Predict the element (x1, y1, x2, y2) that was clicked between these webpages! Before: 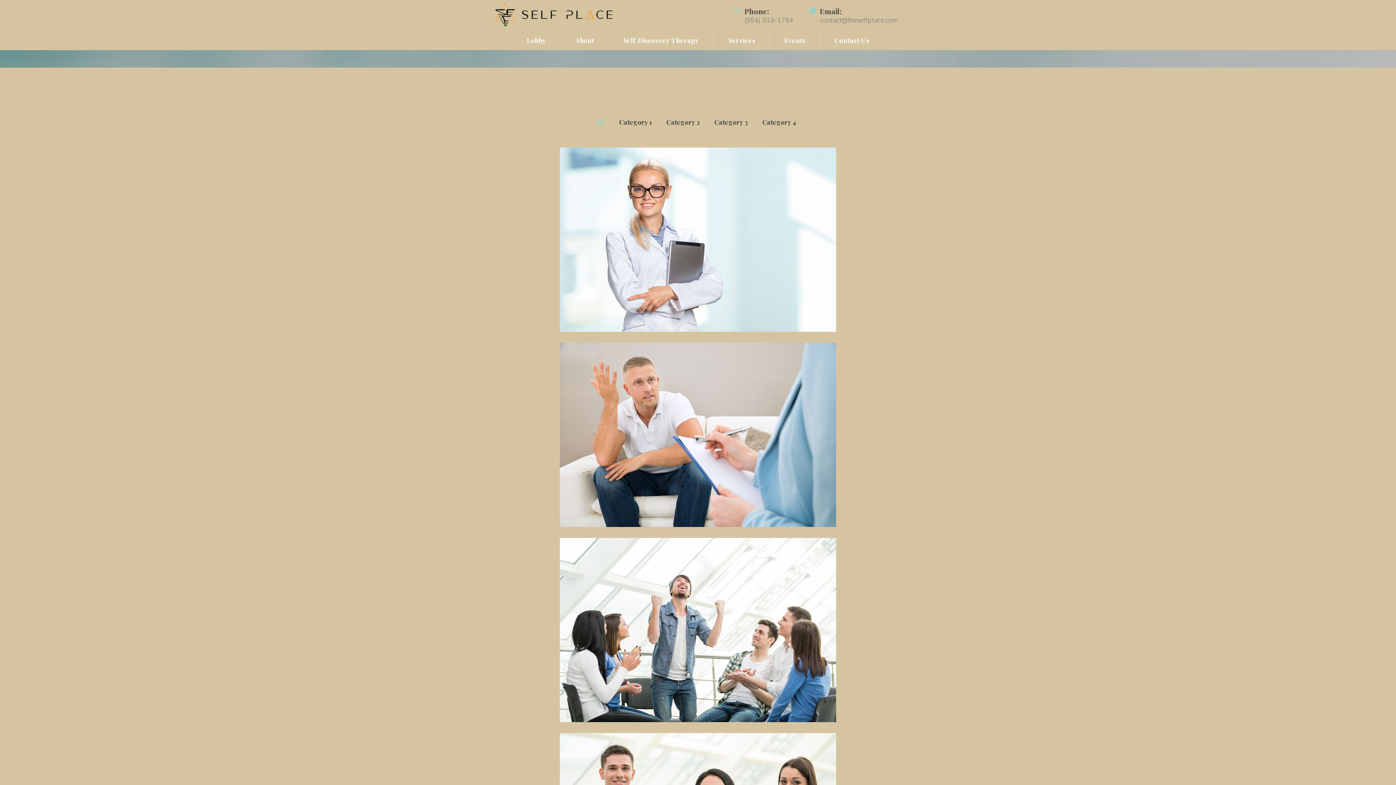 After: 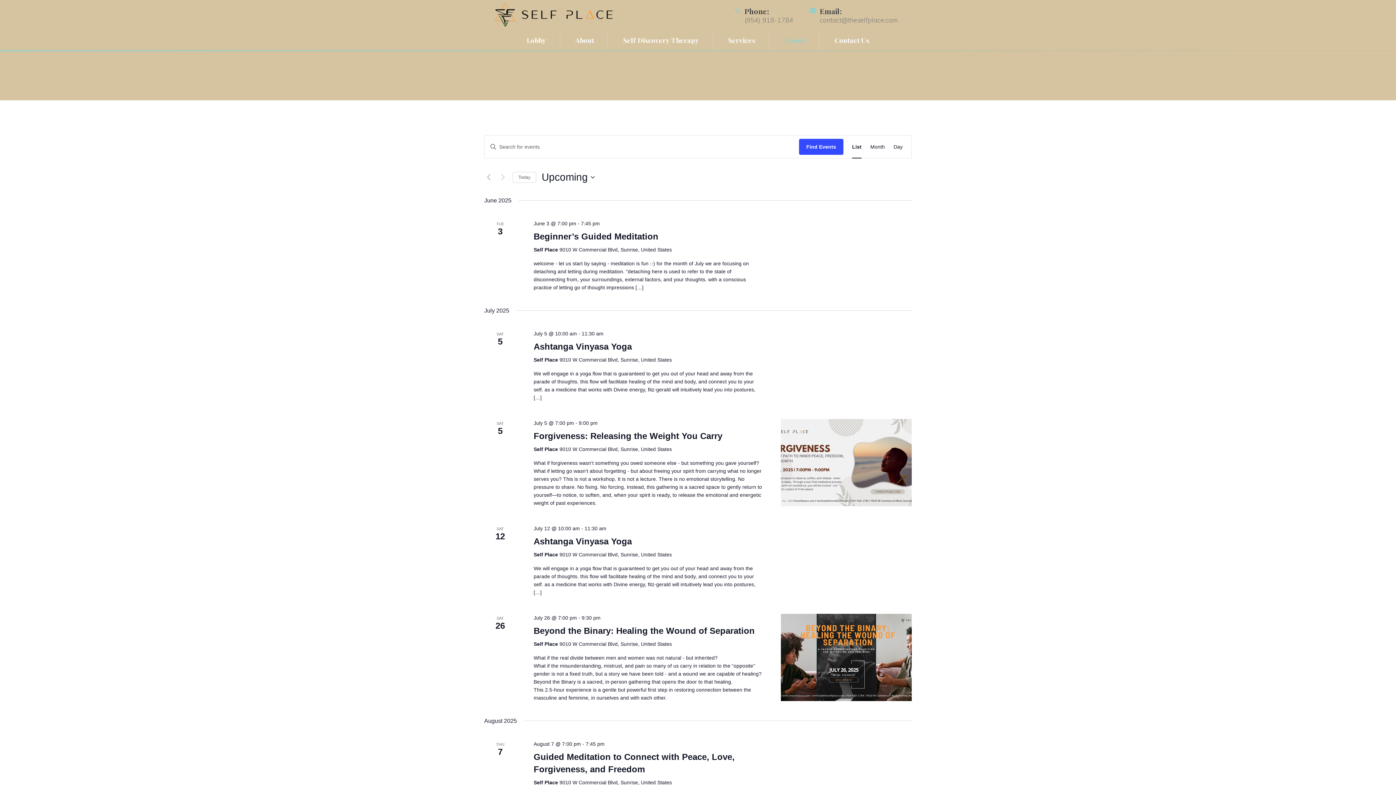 Action: bbox: (770, 36, 819, 44) label: Events